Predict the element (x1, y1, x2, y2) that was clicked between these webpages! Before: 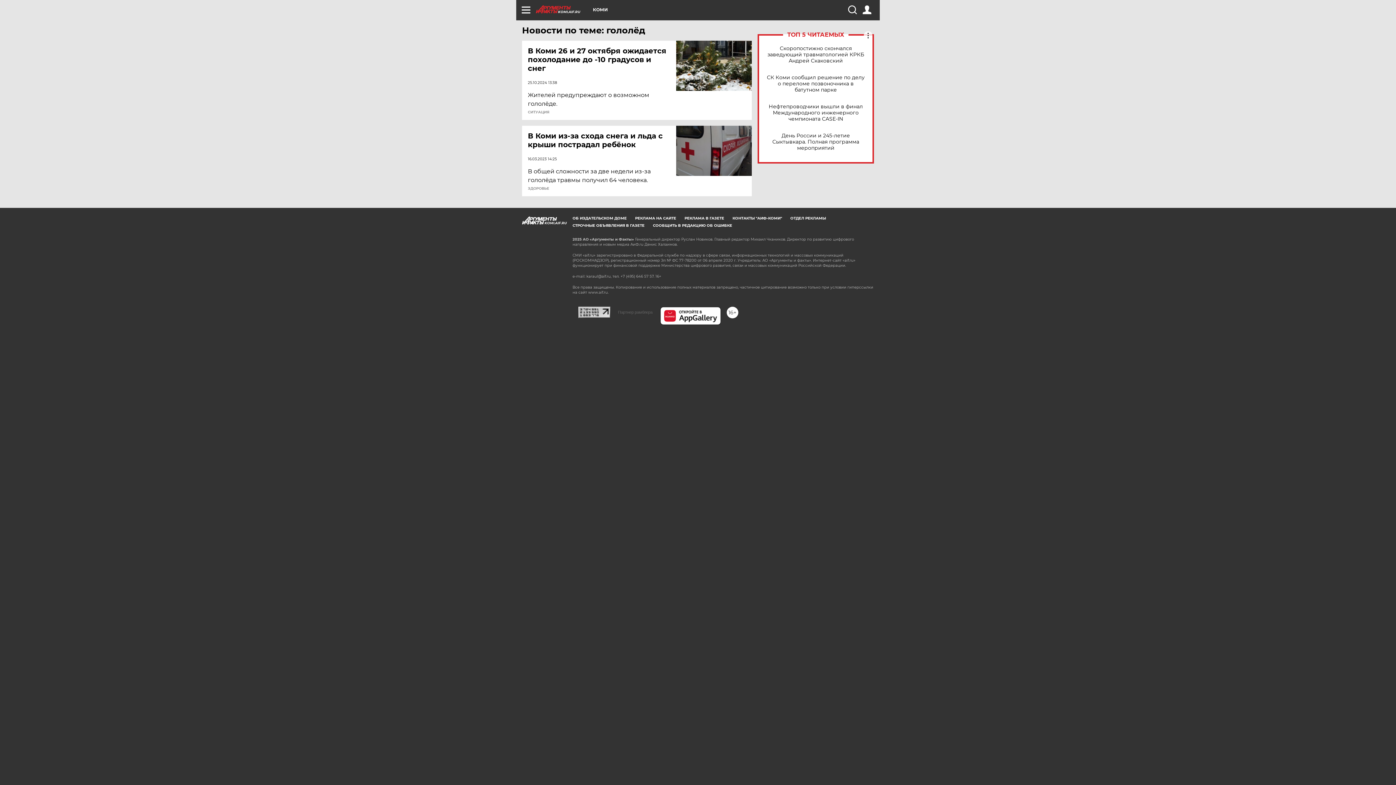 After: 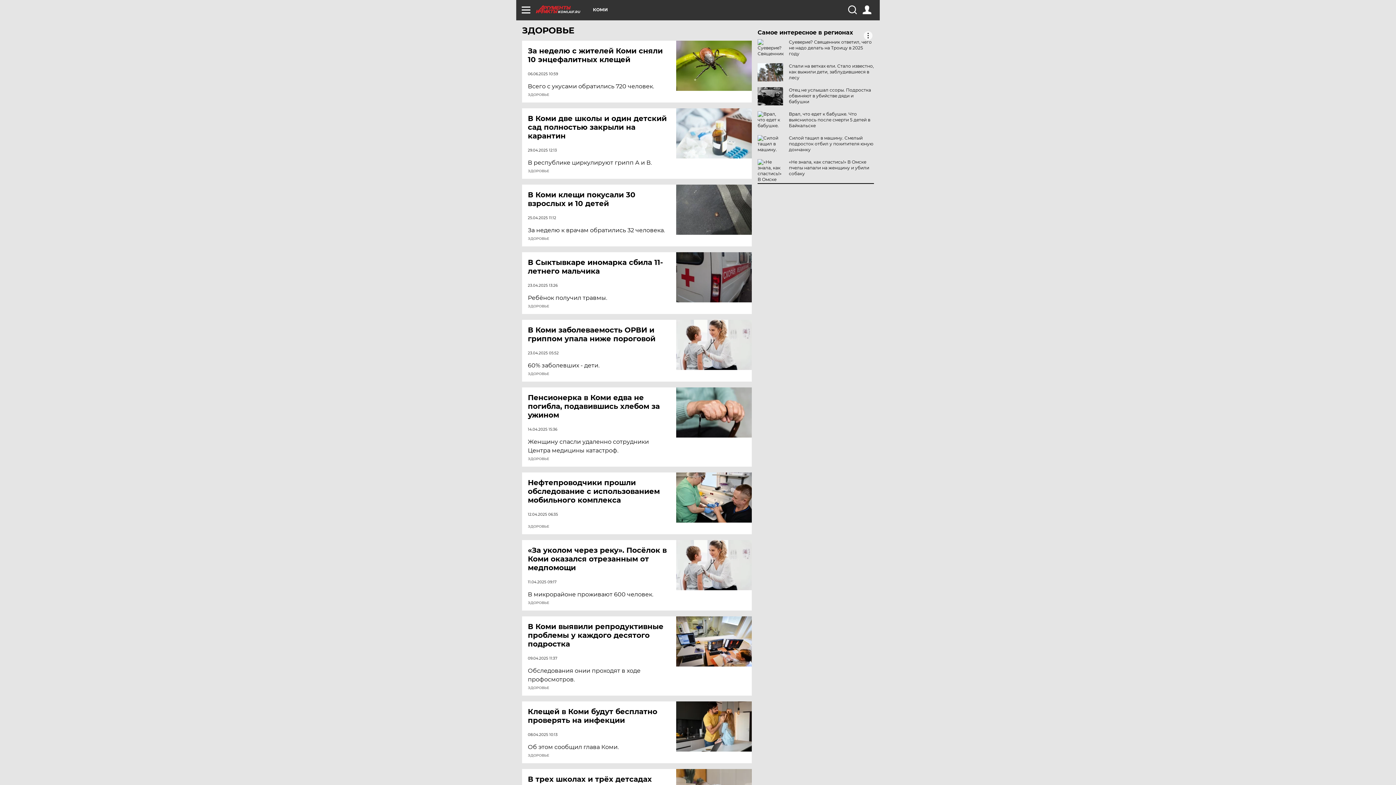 Action: label: ЗДОРОВЬЕ bbox: (528, 186, 549, 190)